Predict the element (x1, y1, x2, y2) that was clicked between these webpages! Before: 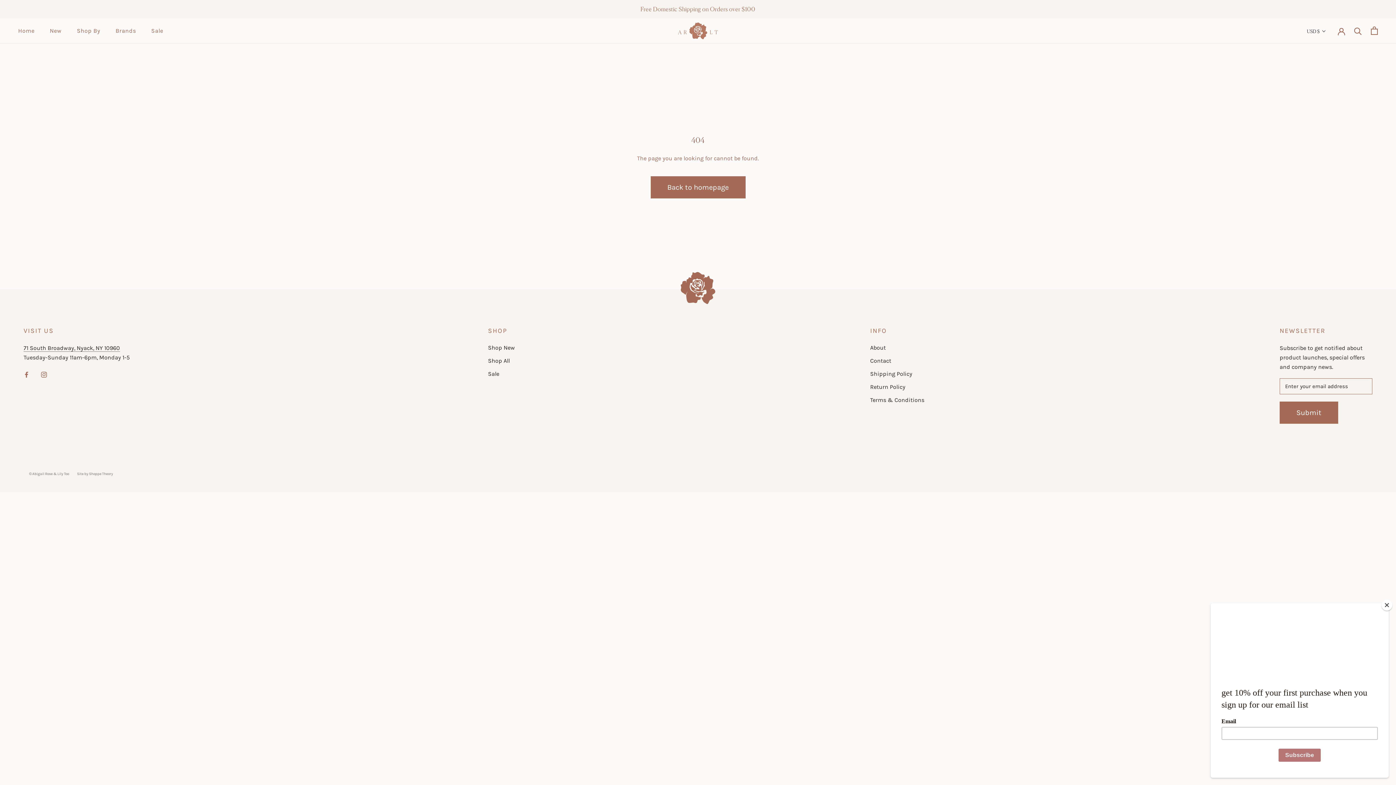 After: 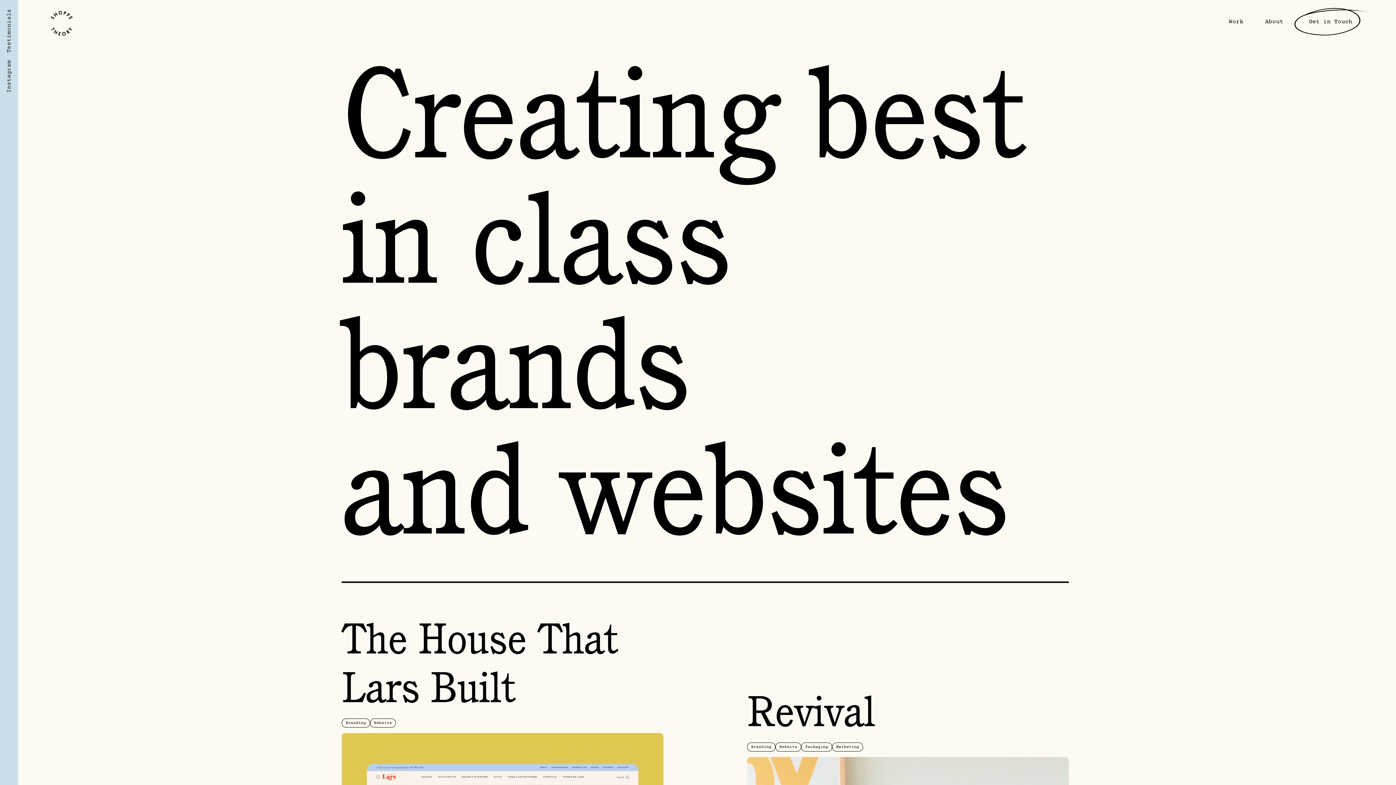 Action: bbox: (89, 471, 113, 476) label: Shoppe Theory